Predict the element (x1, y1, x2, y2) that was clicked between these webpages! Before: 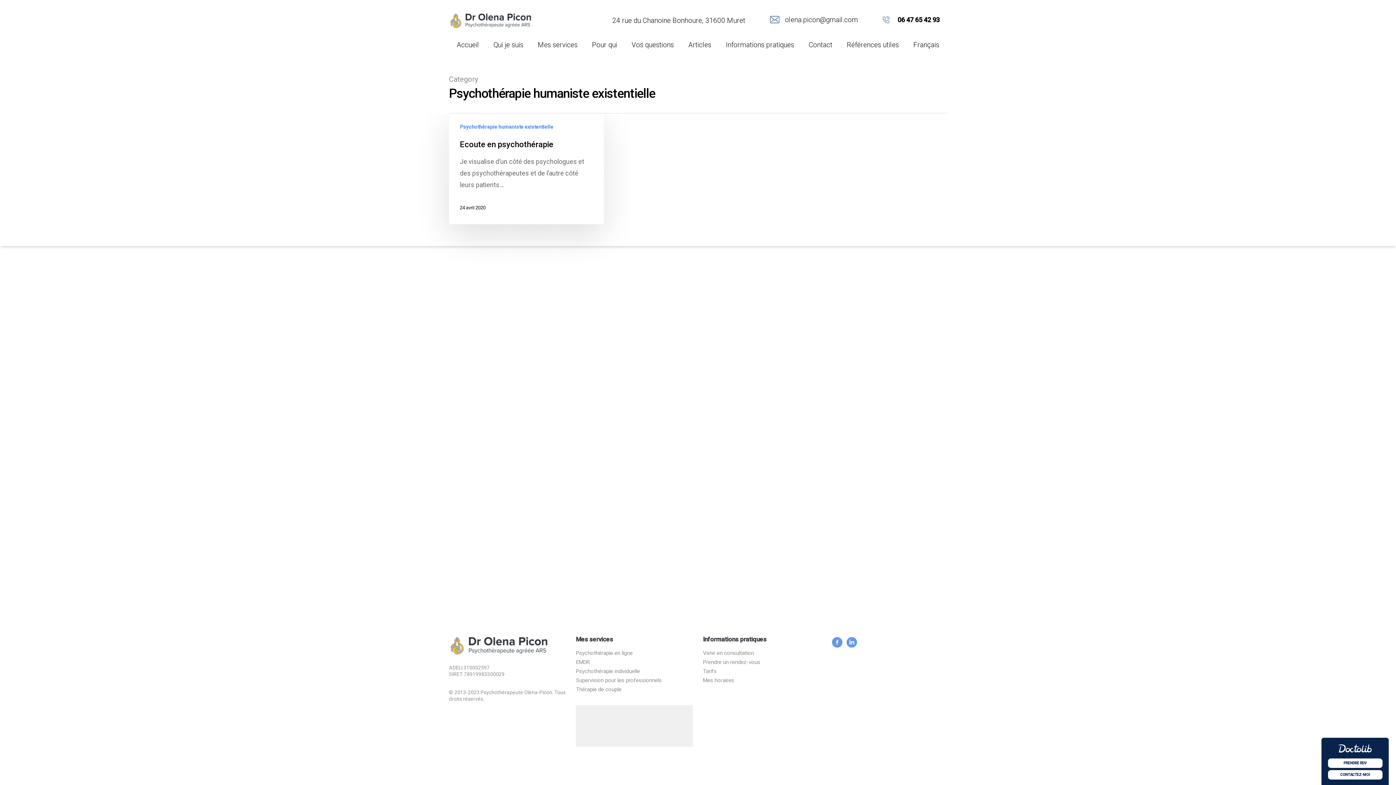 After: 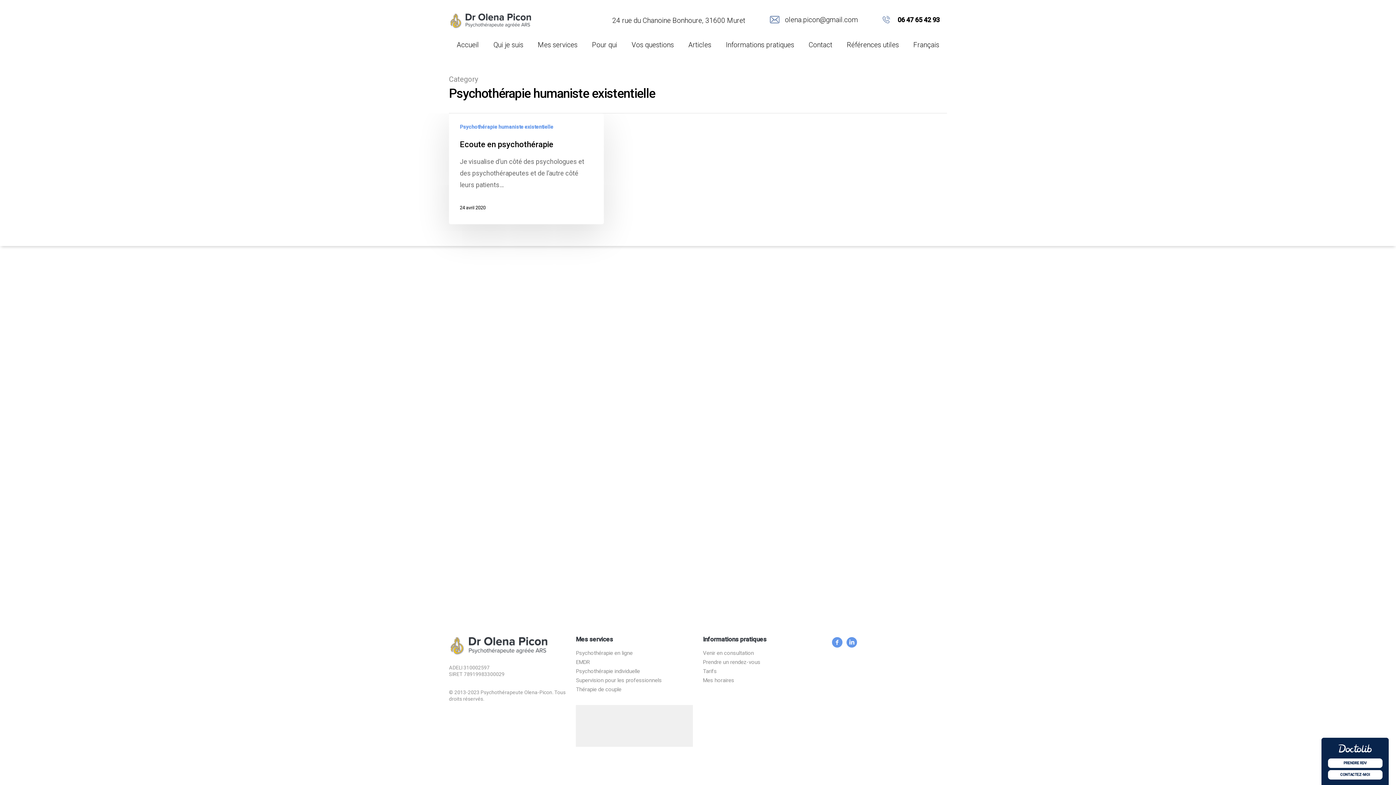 Action: bbox: (1328, 758, 1382, 768) label: PRENDRE RDV